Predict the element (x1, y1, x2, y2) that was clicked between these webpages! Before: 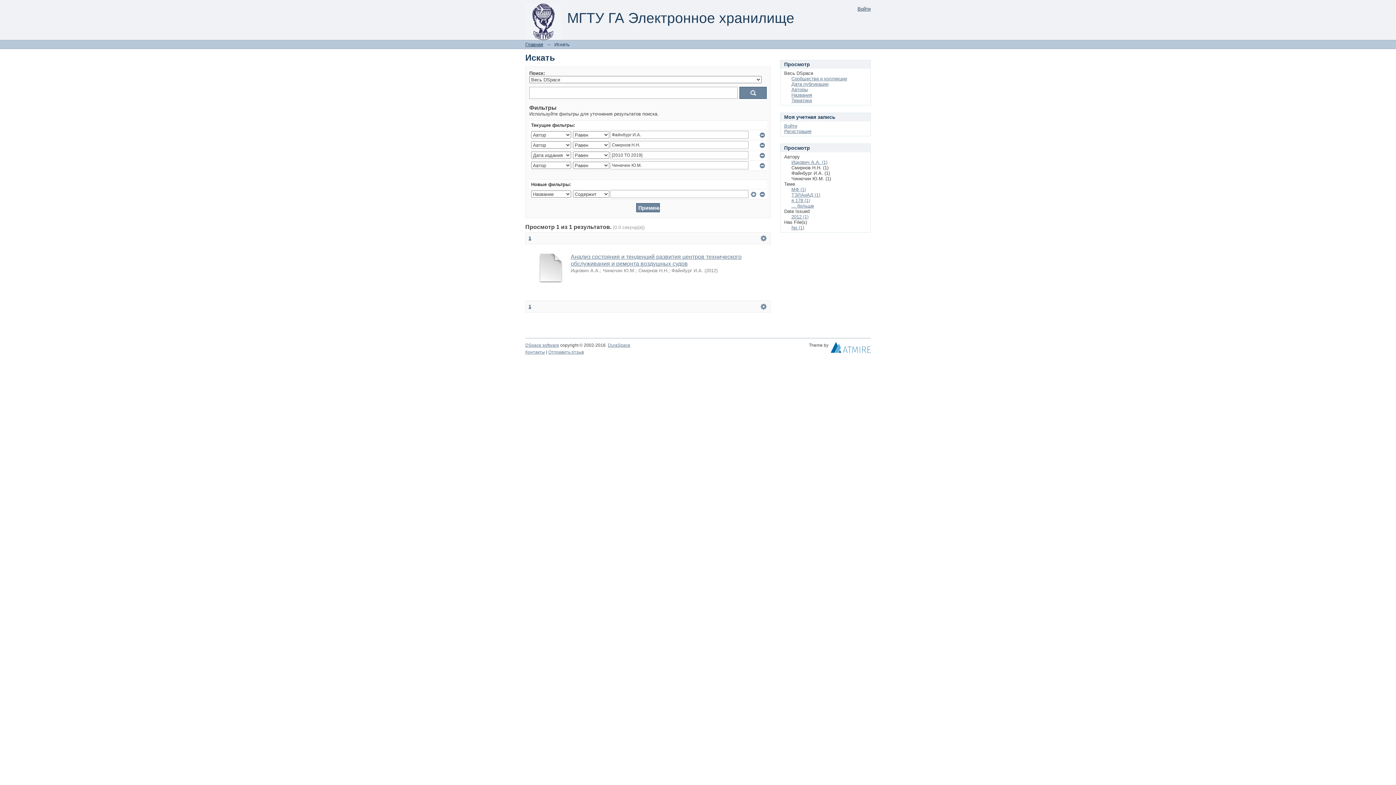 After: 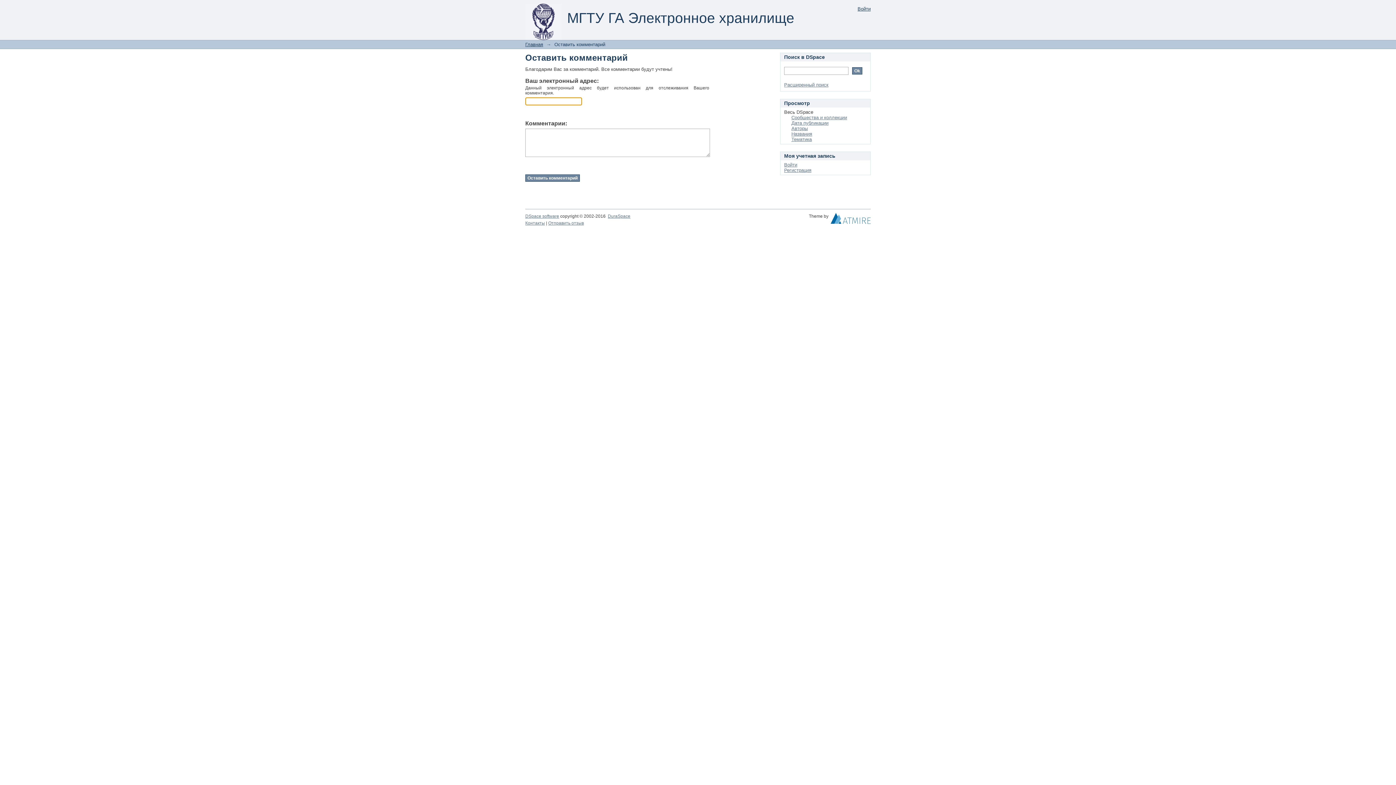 Action: label: Отправить отзыв bbox: (548, 349, 584, 354)